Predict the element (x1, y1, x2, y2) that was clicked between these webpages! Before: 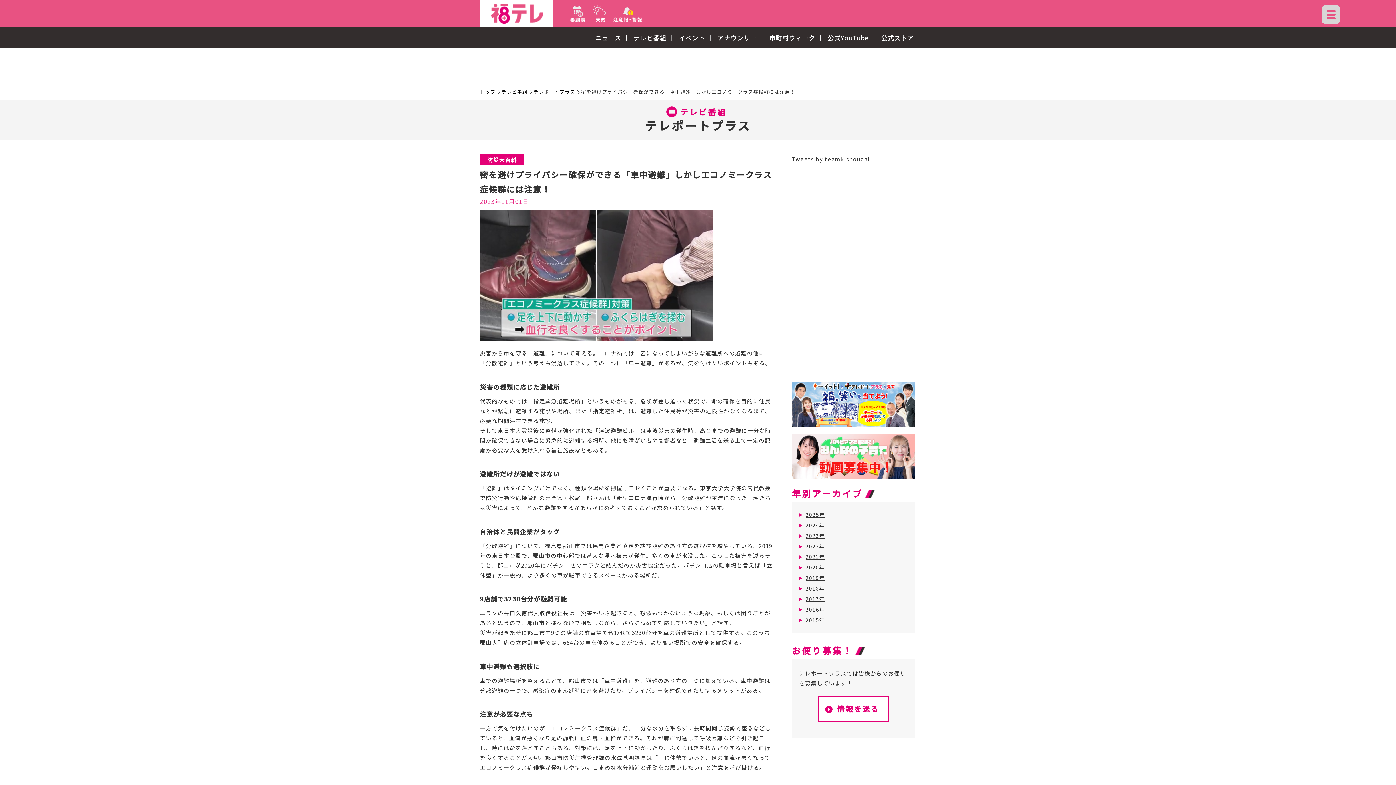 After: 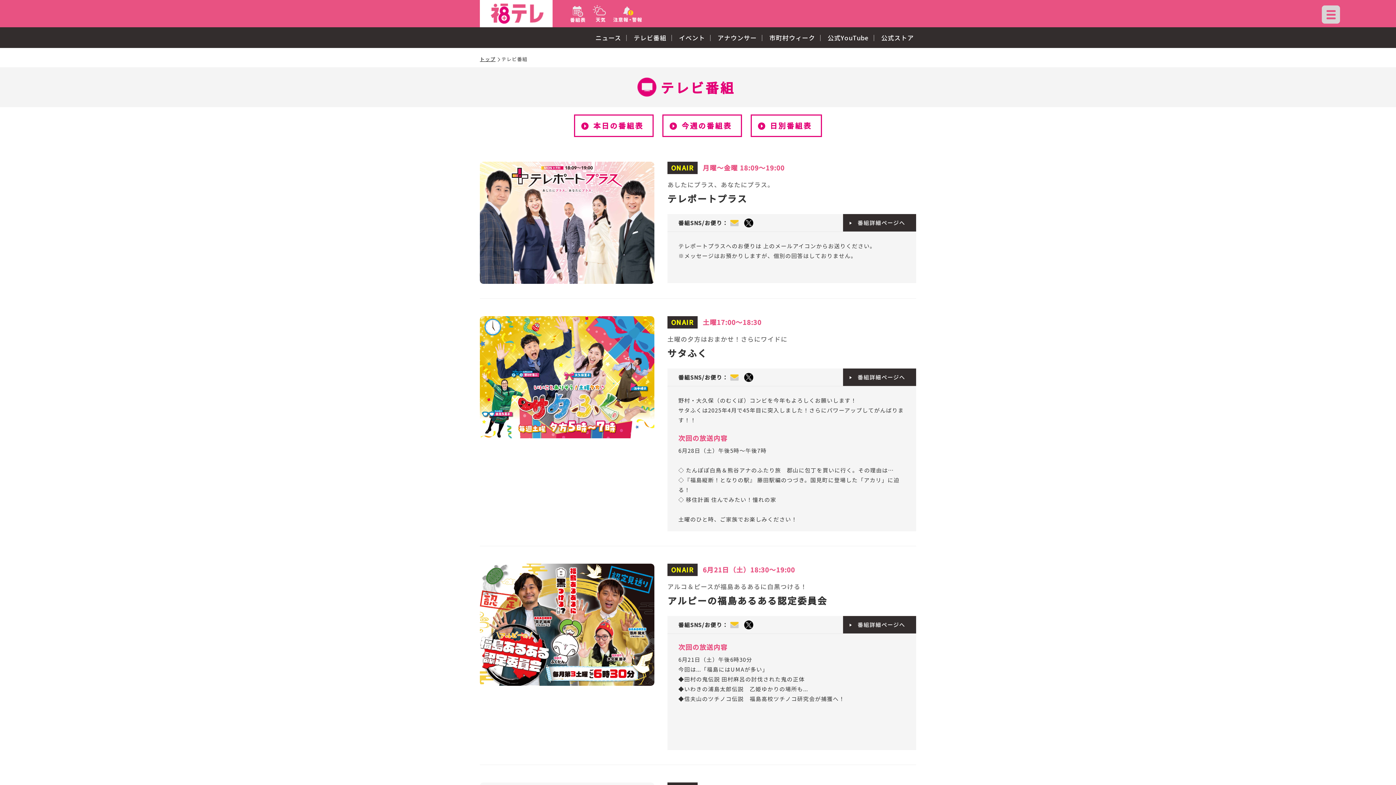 Action: label: テレビ番組 bbox: (501, 88, 527, 95)